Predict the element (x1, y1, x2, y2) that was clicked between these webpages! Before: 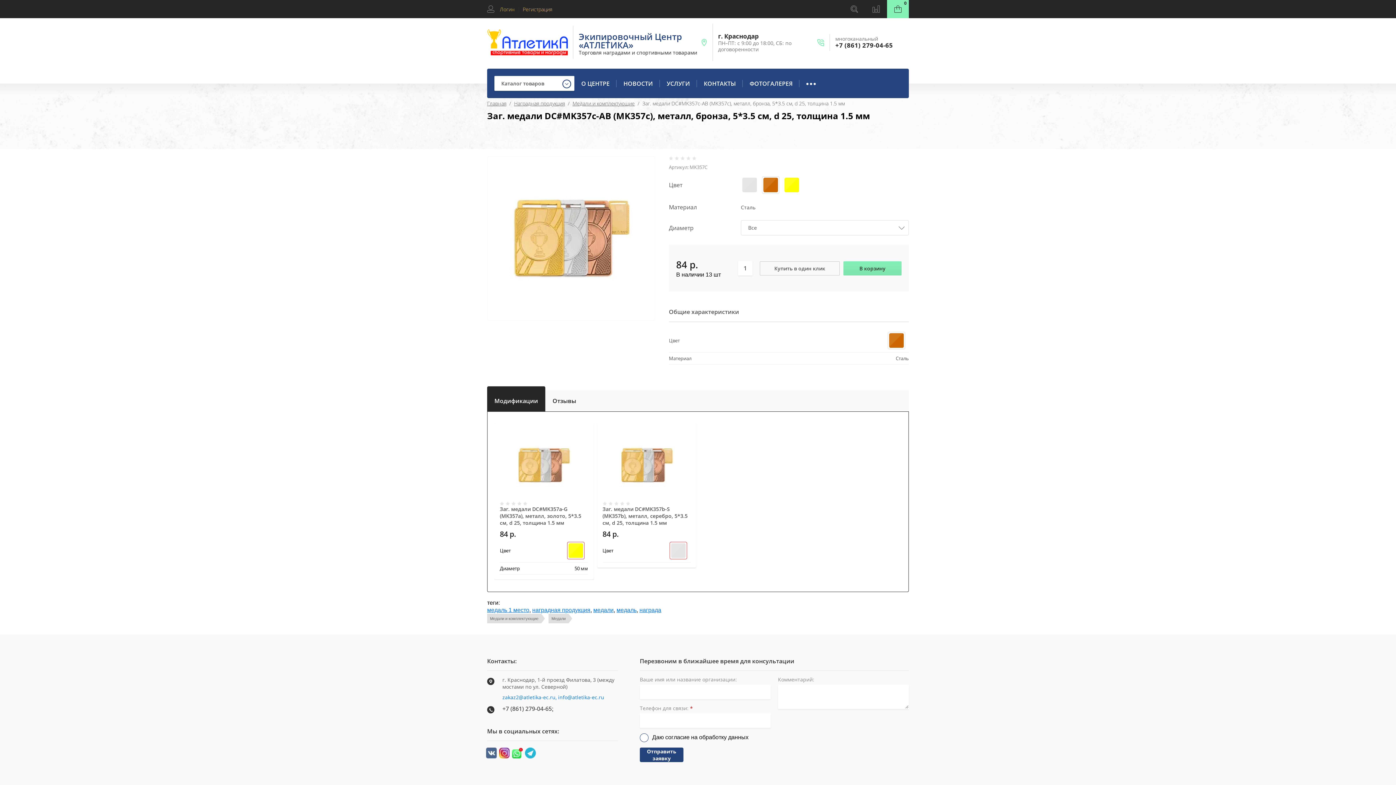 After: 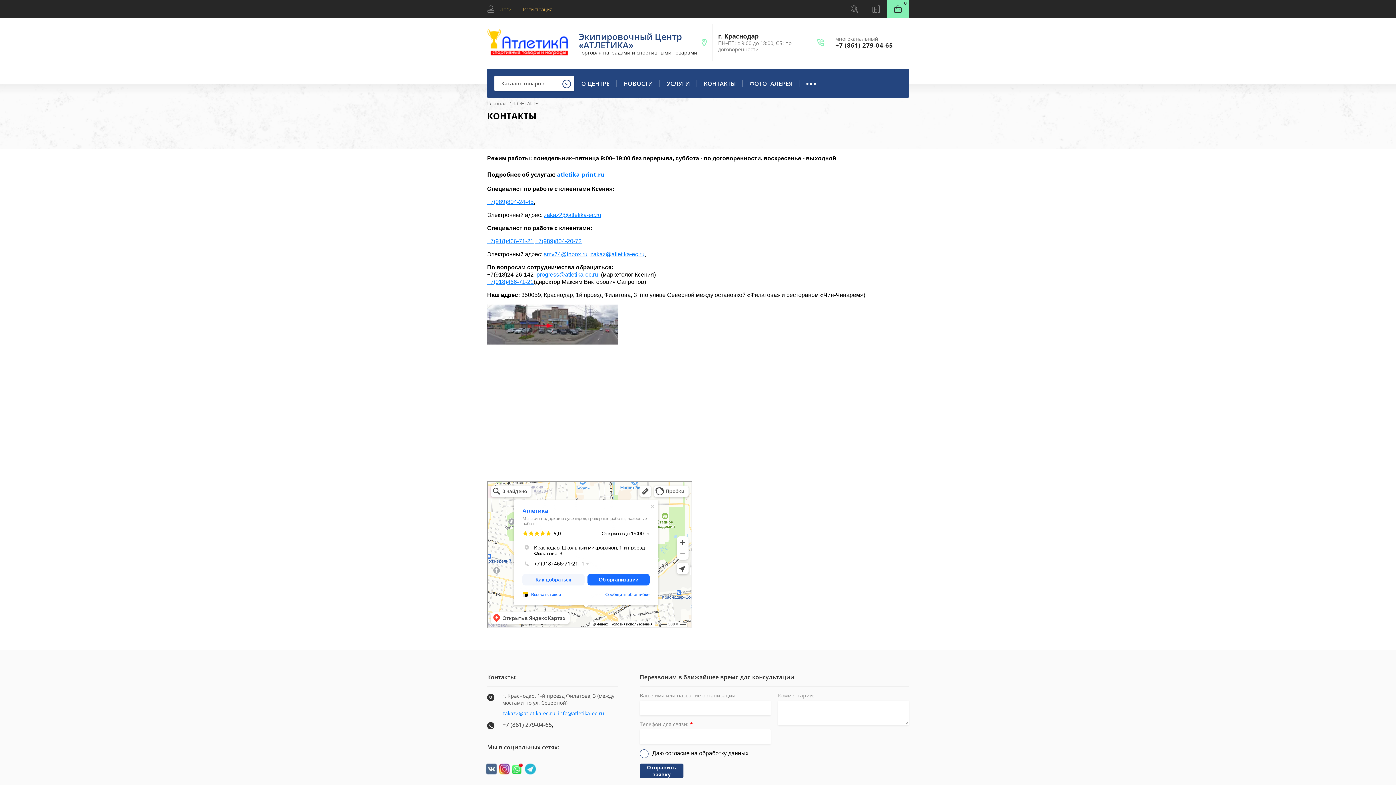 Action: bbox: (697, 76, 742, 90) label: КОНТАКТЫ